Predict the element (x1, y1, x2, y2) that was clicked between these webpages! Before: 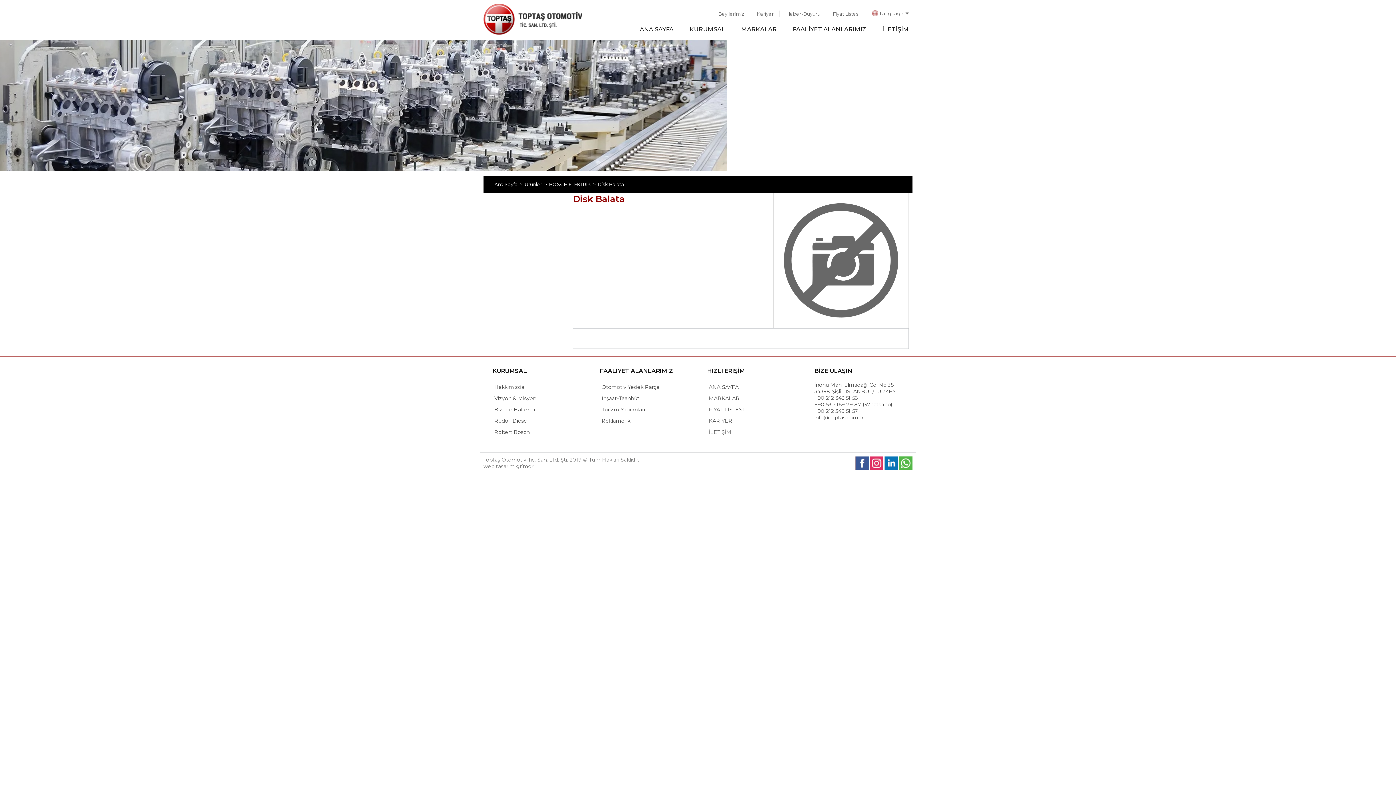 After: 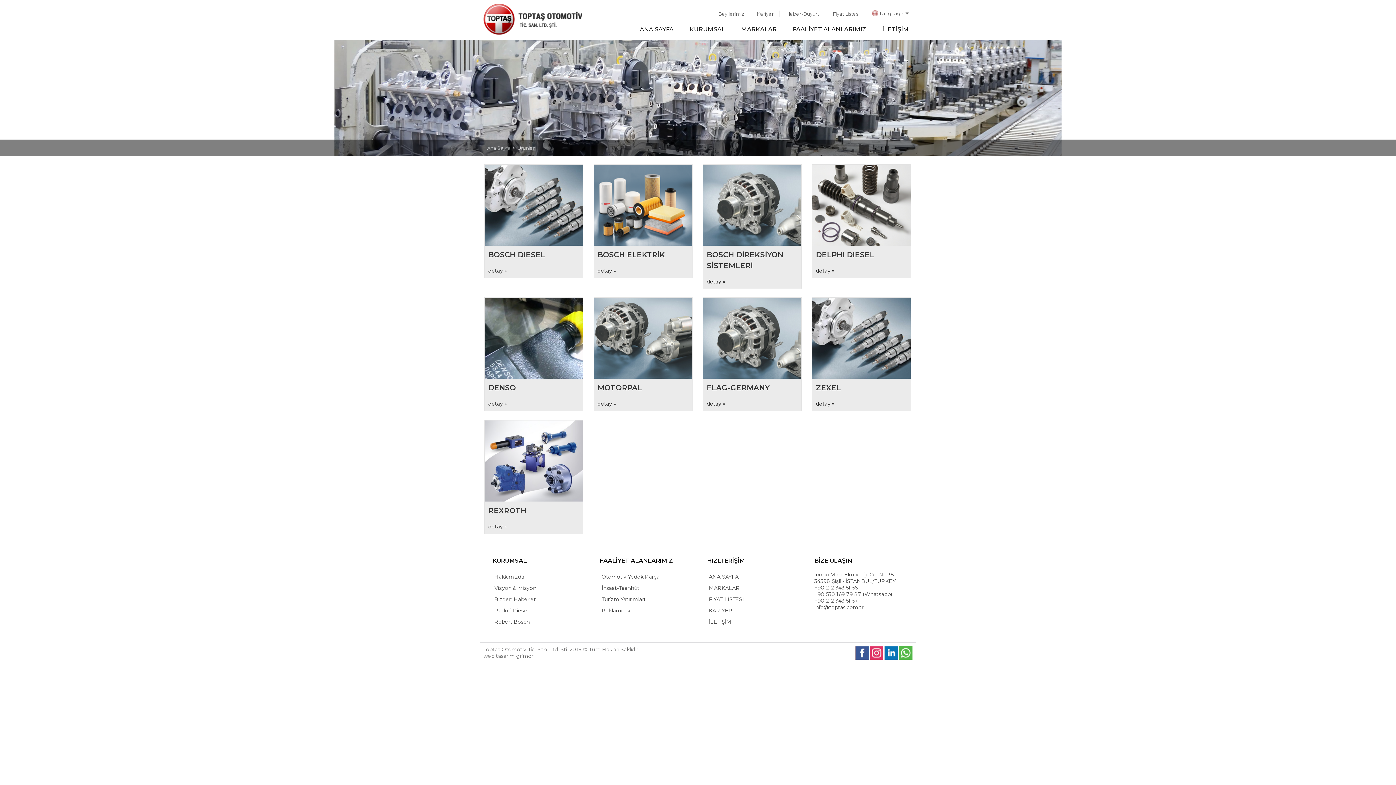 Action: bbox: (833, 10, 859, 16) label: Fiyat Listesi